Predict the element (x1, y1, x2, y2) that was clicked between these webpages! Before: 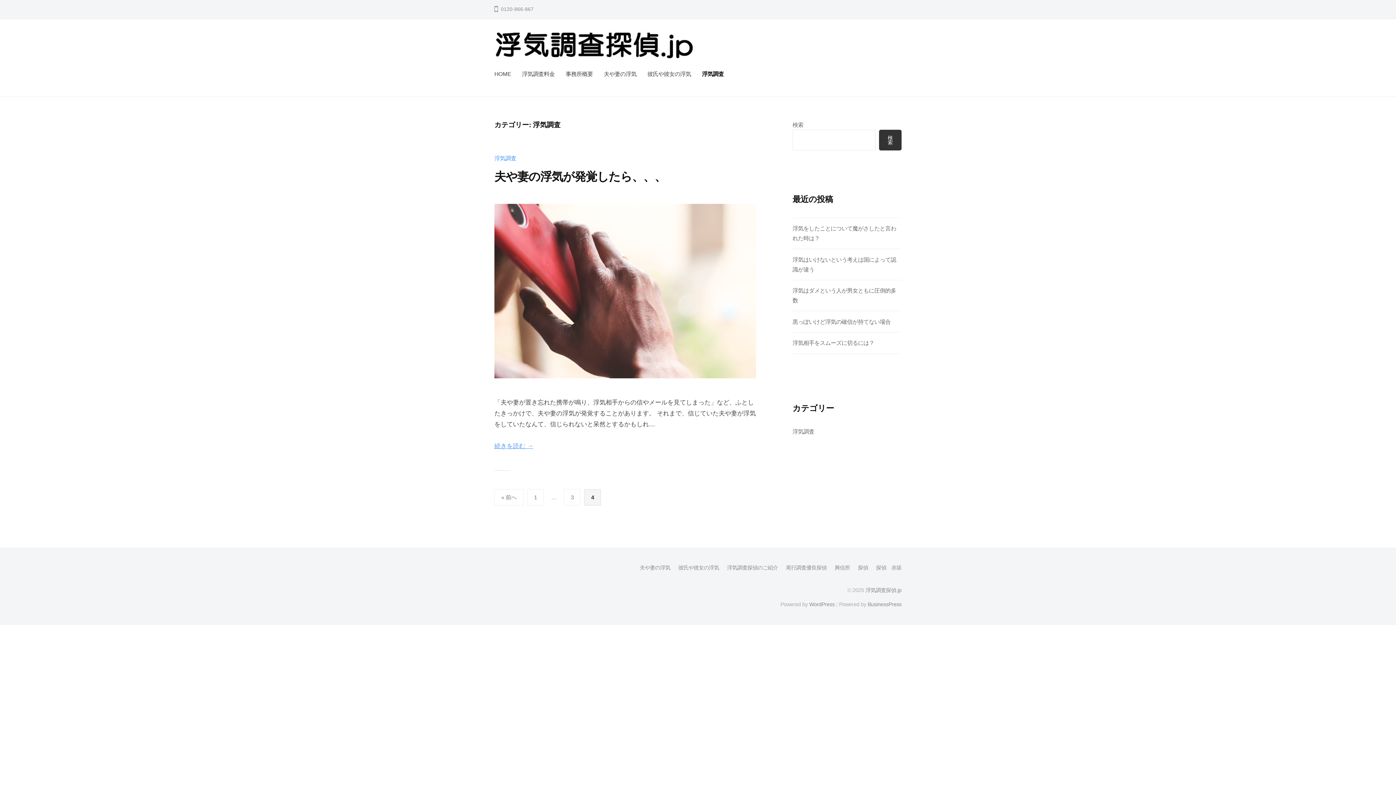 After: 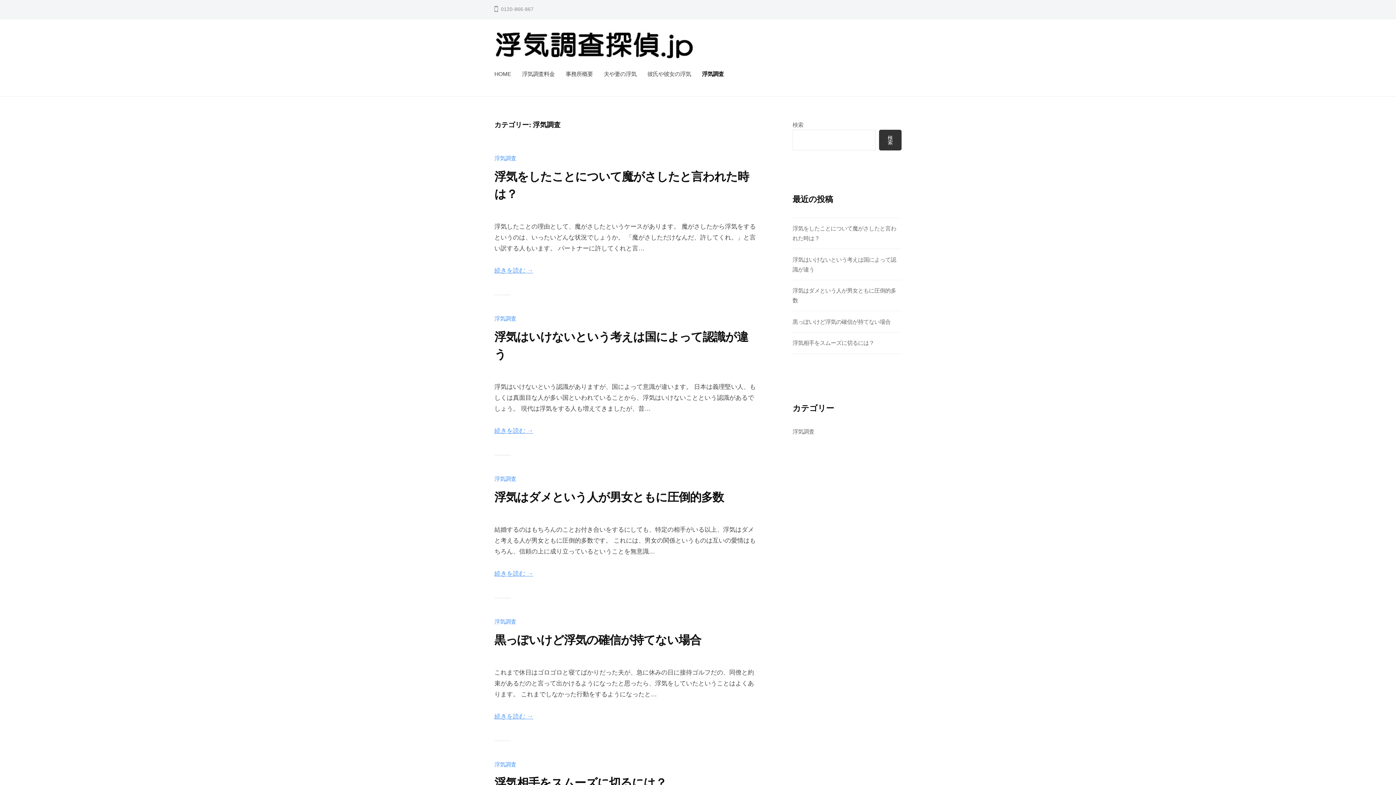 Action: bbox: (792, 428, 814, 434) label: 浮気調査